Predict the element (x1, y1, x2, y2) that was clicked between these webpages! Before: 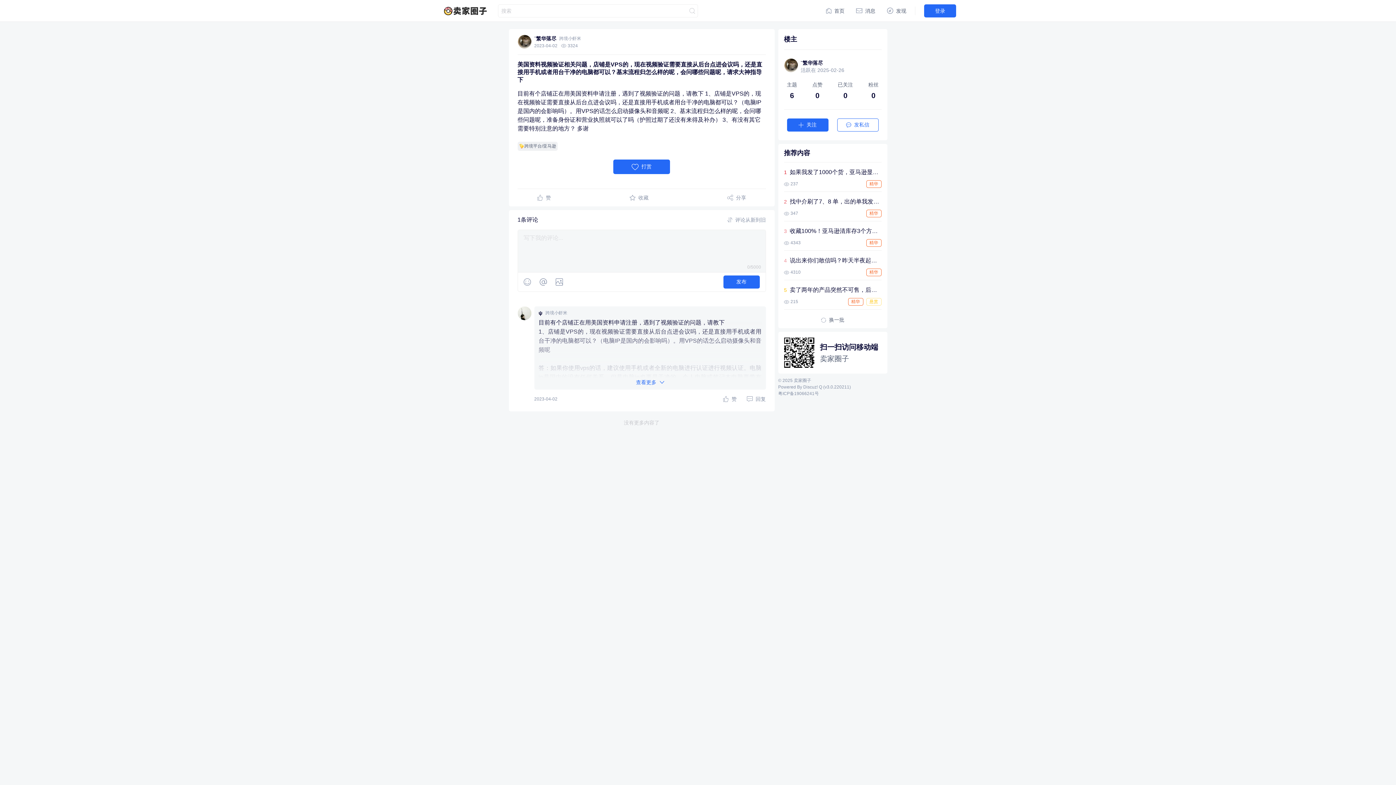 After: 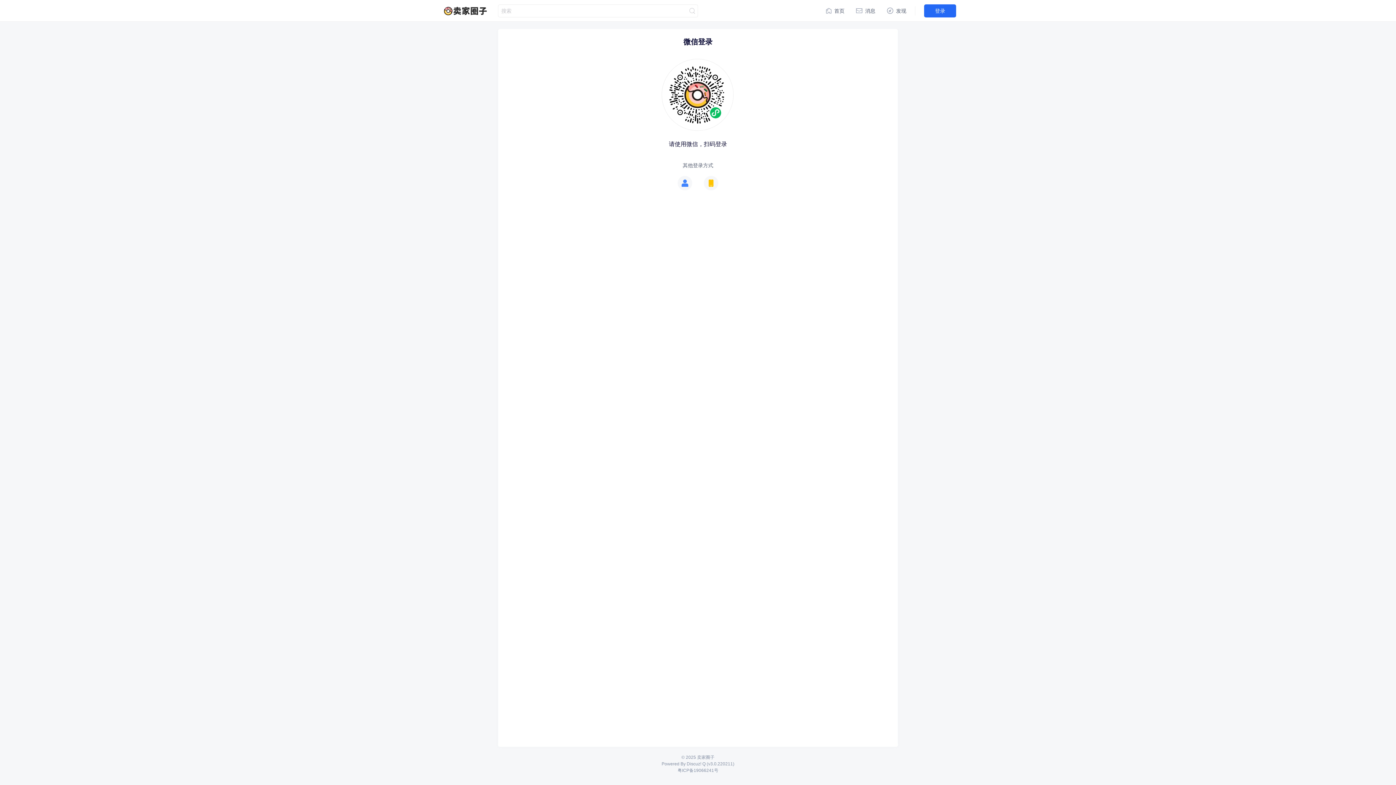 Action: label: 打赏 bbox: (613, 159, 670, 174)